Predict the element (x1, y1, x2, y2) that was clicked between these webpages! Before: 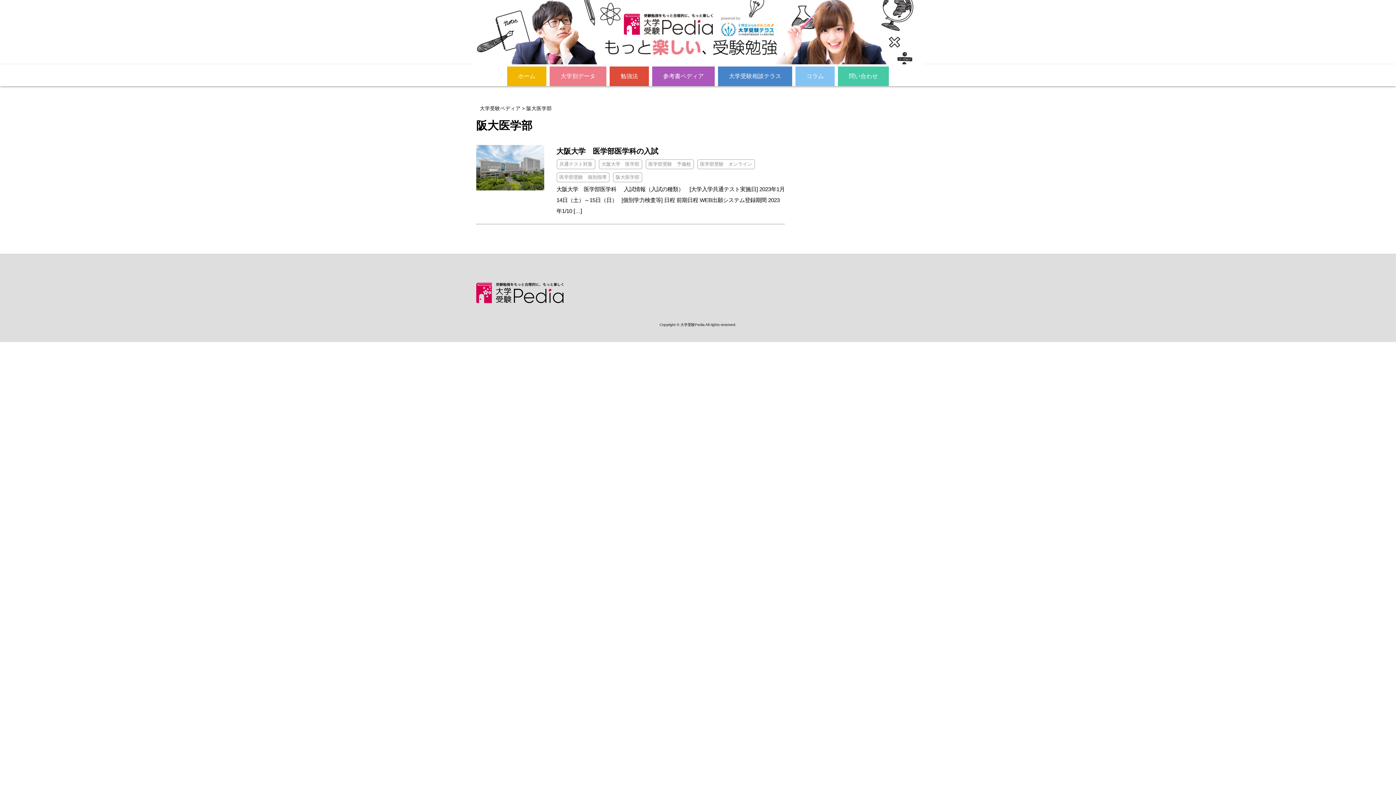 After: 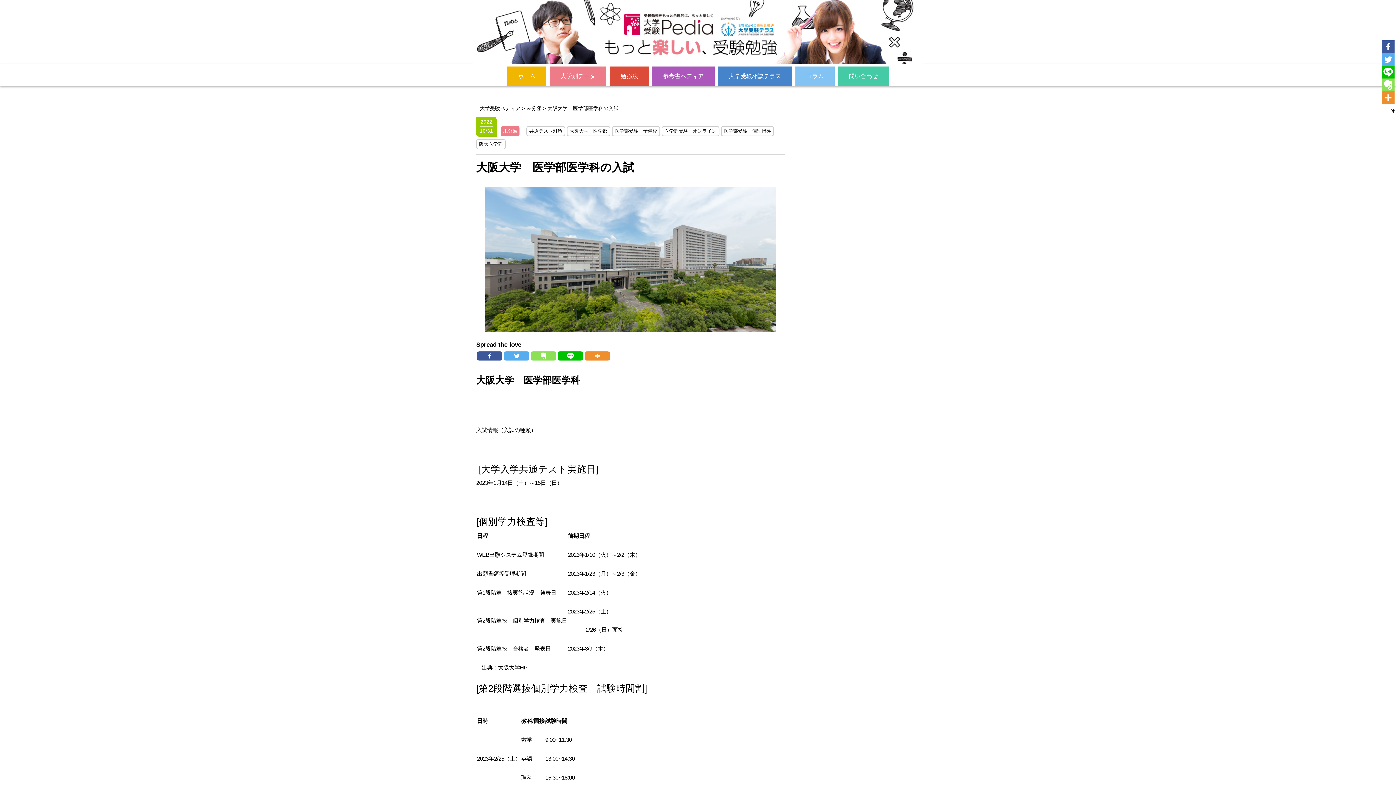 Action: label: 大阪大学　医学部医学科の入試 bbox: (556, 147, 658, 155)